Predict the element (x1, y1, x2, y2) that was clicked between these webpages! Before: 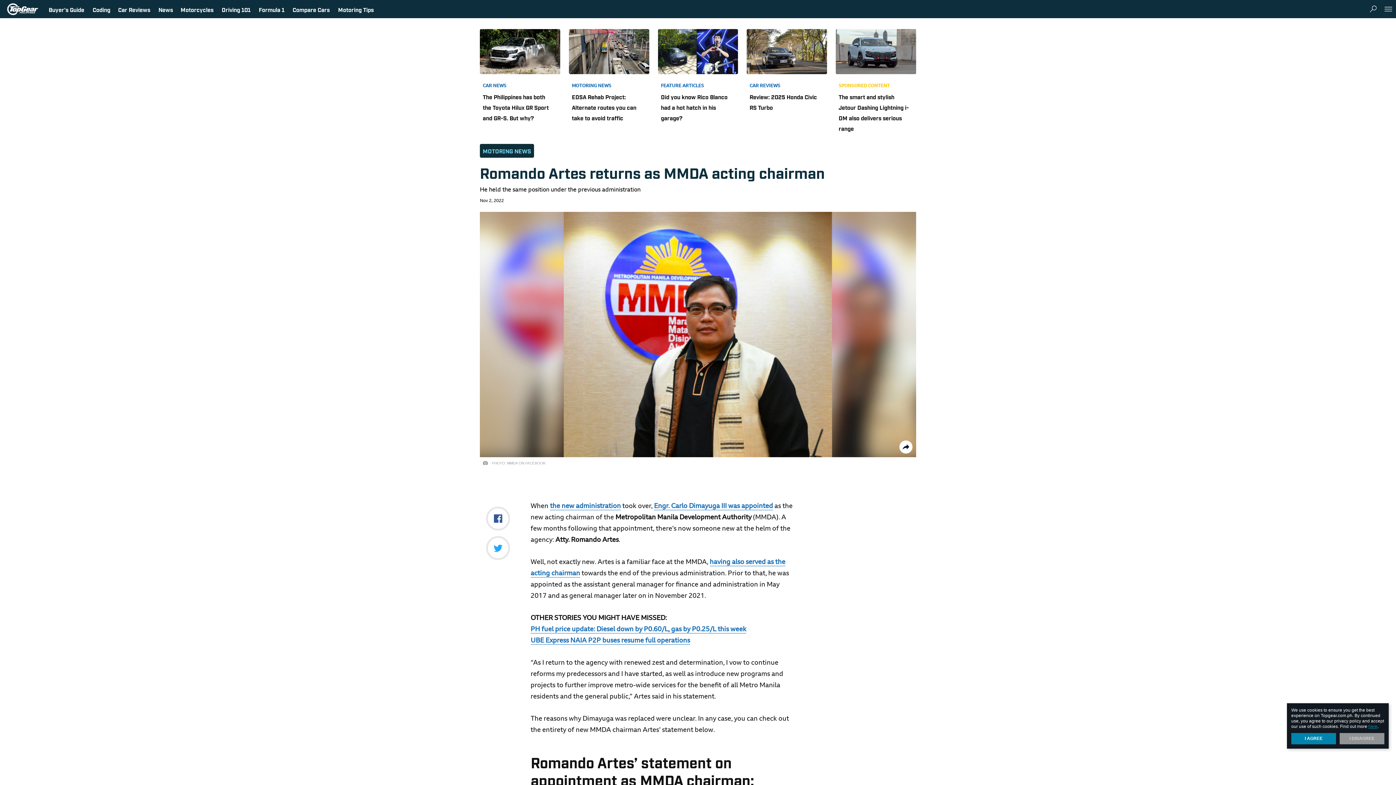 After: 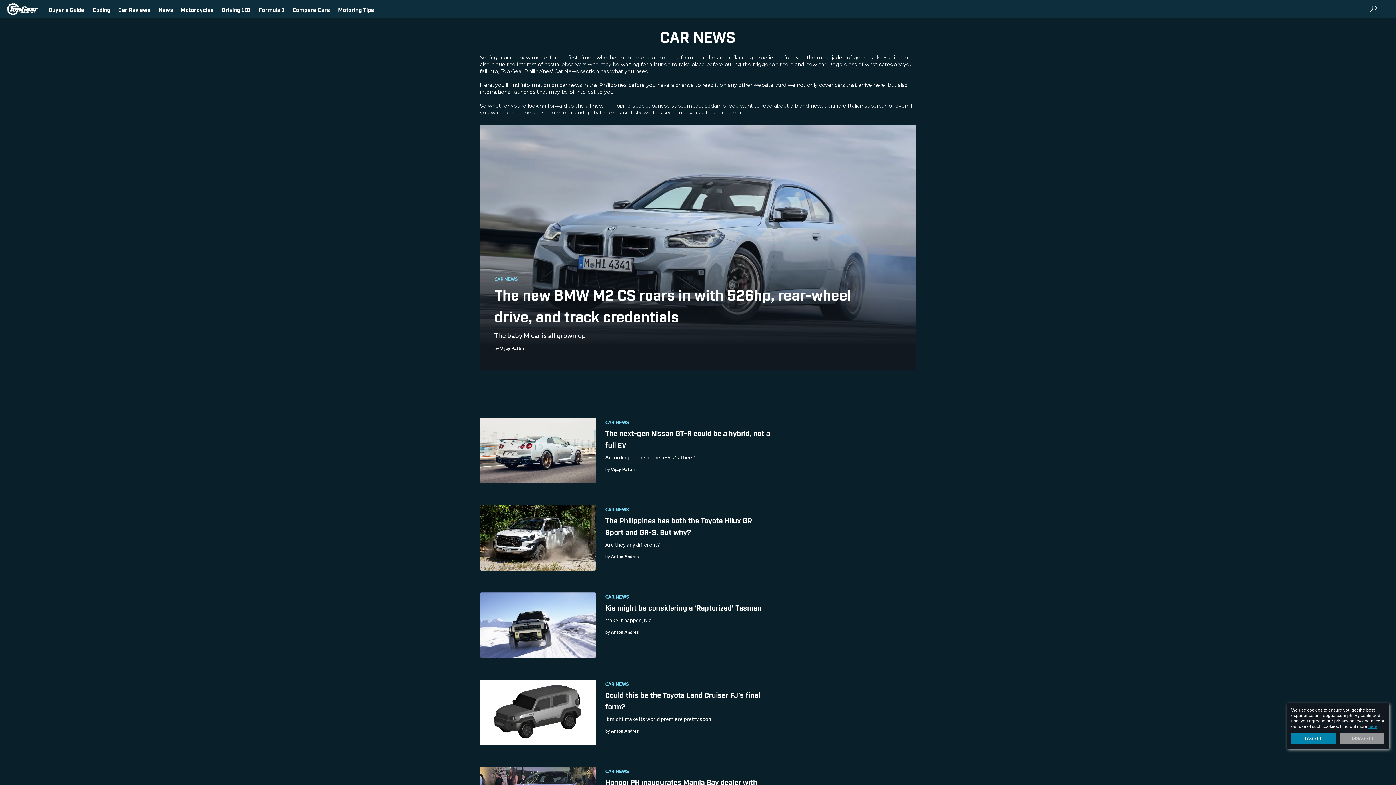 Action: label: CAR NEWS bbox: (482, 84, 506, 88)